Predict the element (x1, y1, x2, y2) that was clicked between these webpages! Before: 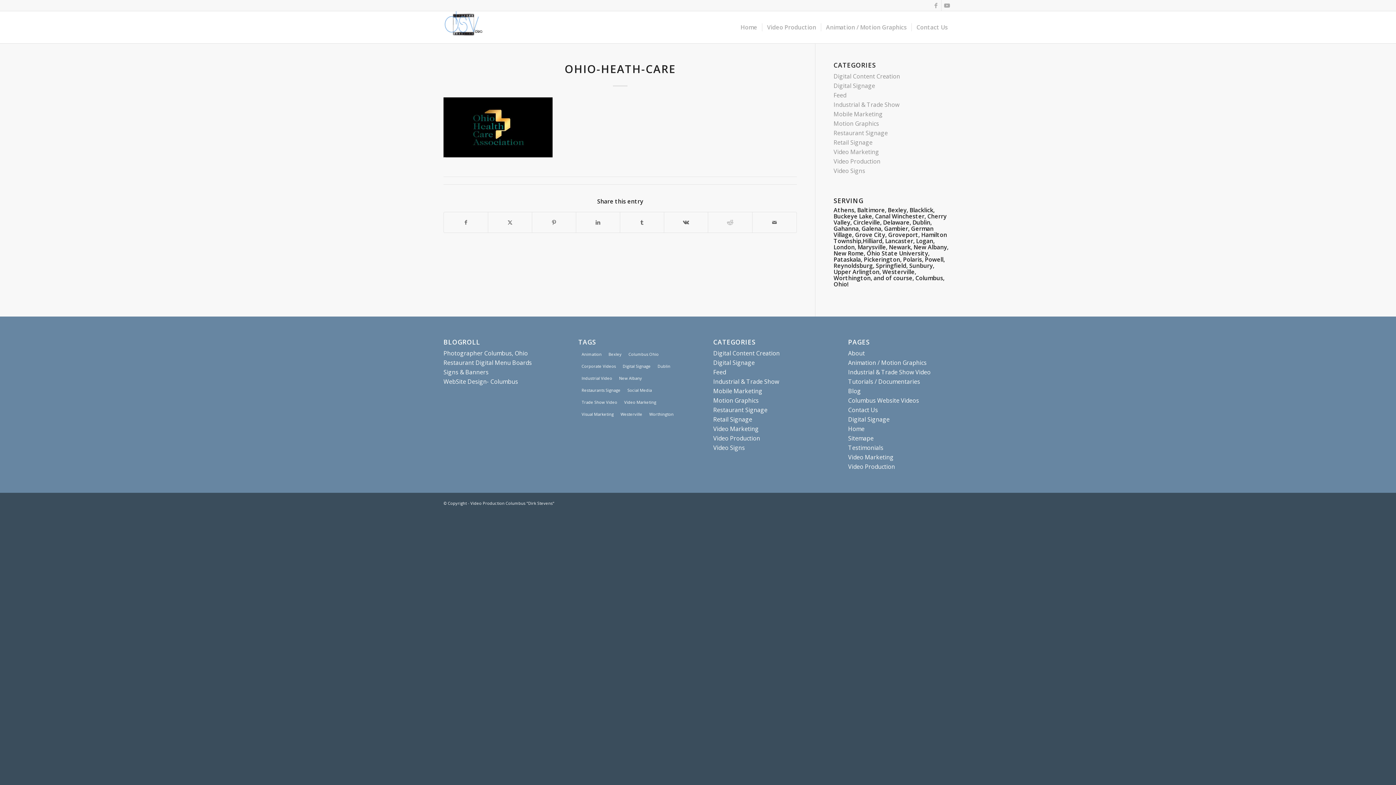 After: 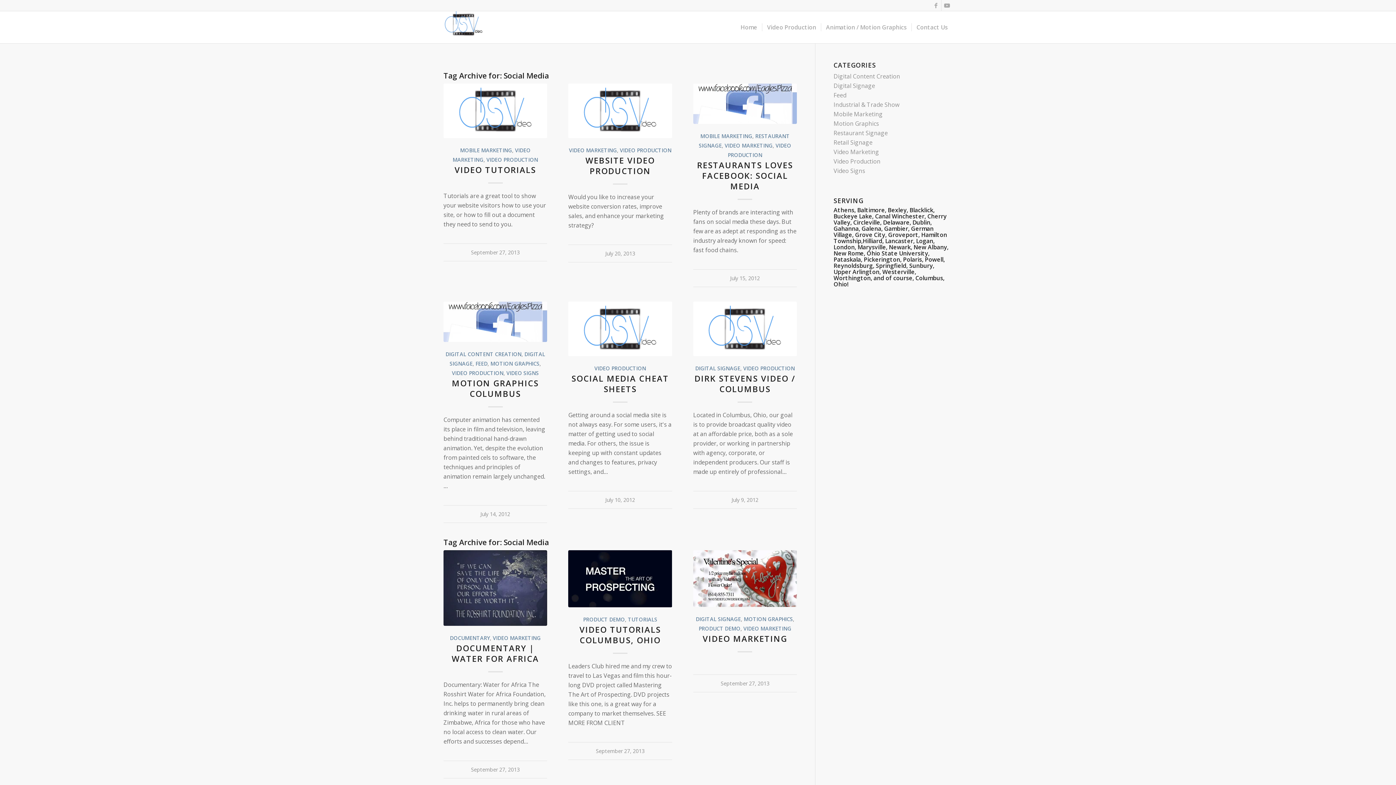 Action: label: Social Media (9 items) bbox: (624, 384, 655, 396)